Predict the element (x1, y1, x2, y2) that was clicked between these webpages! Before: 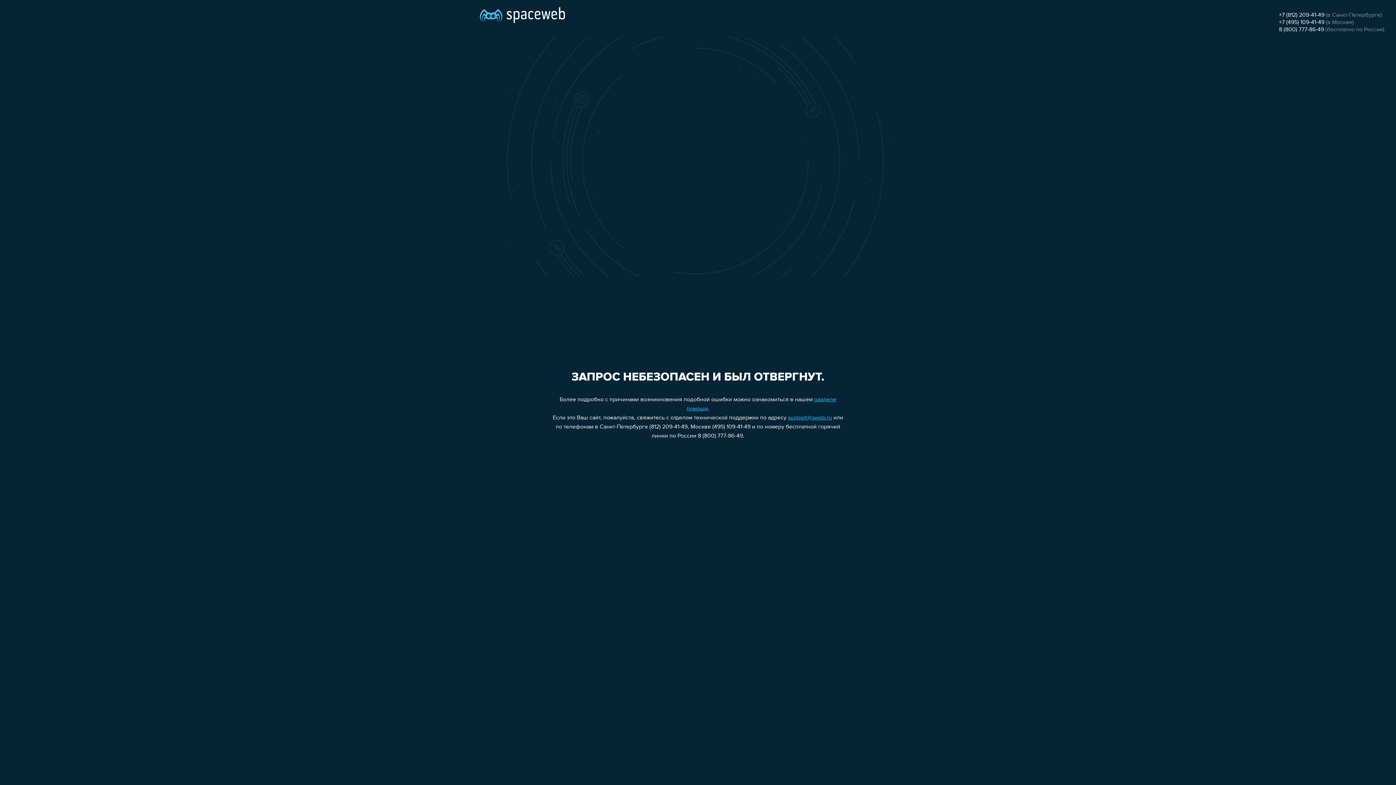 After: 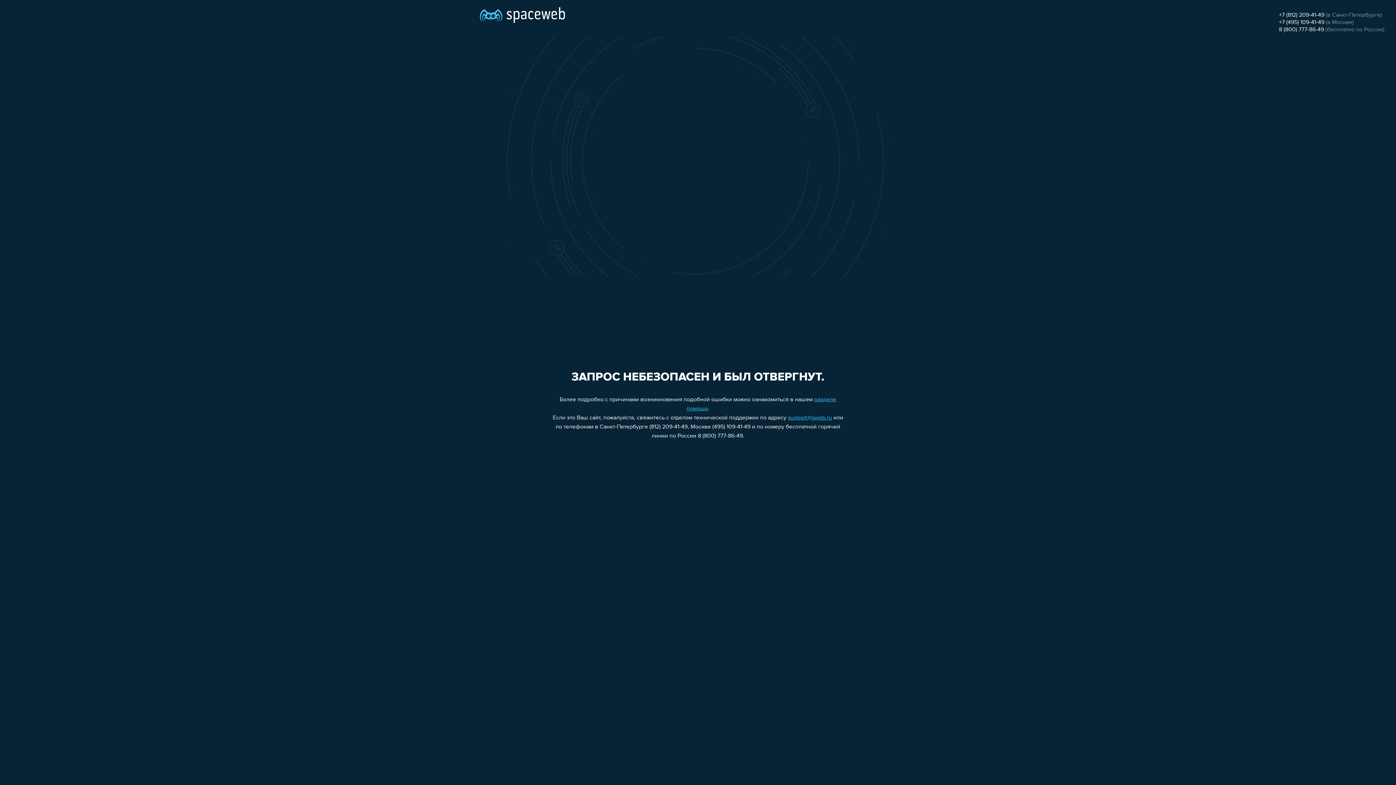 Action: label: +7 (495) 109-41-49 bbox: (1279, 19, 1324, 25)